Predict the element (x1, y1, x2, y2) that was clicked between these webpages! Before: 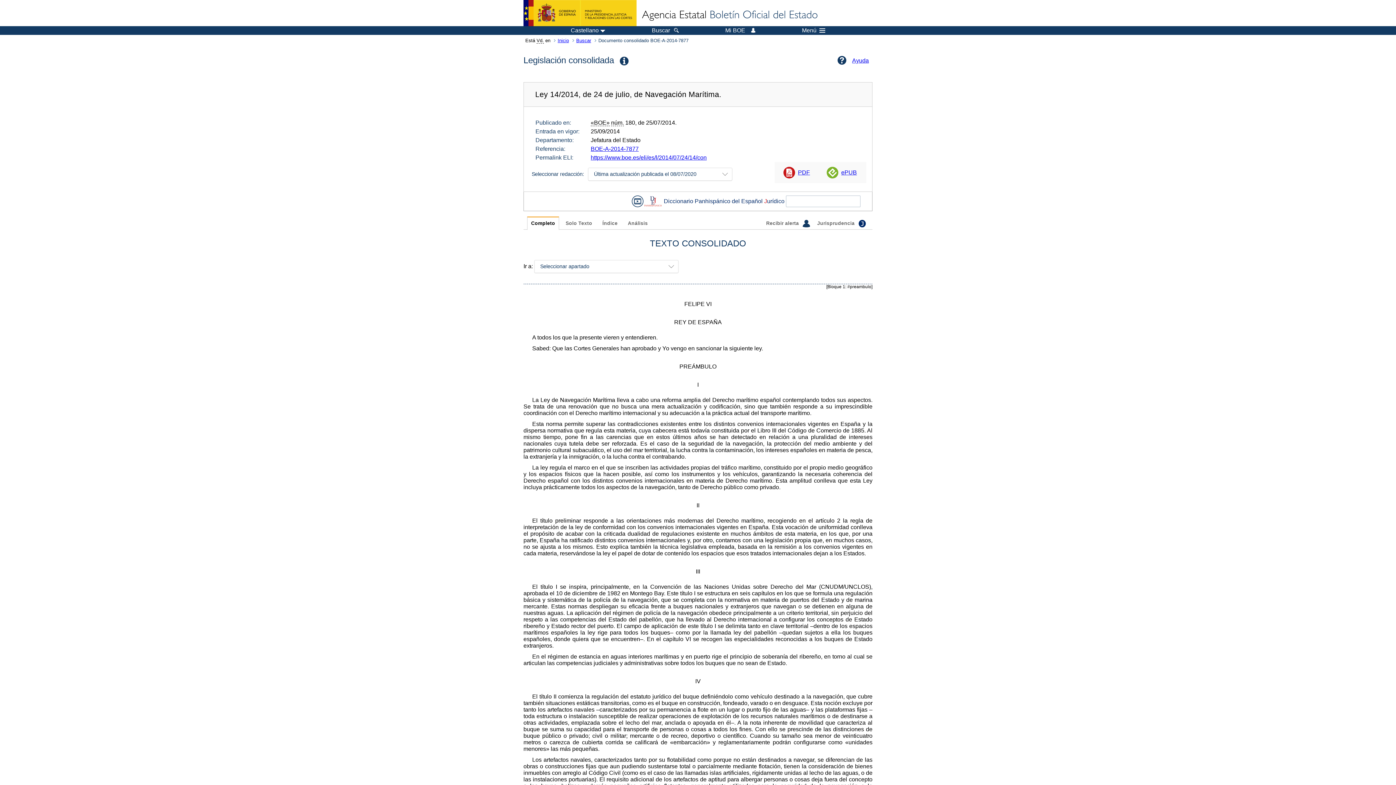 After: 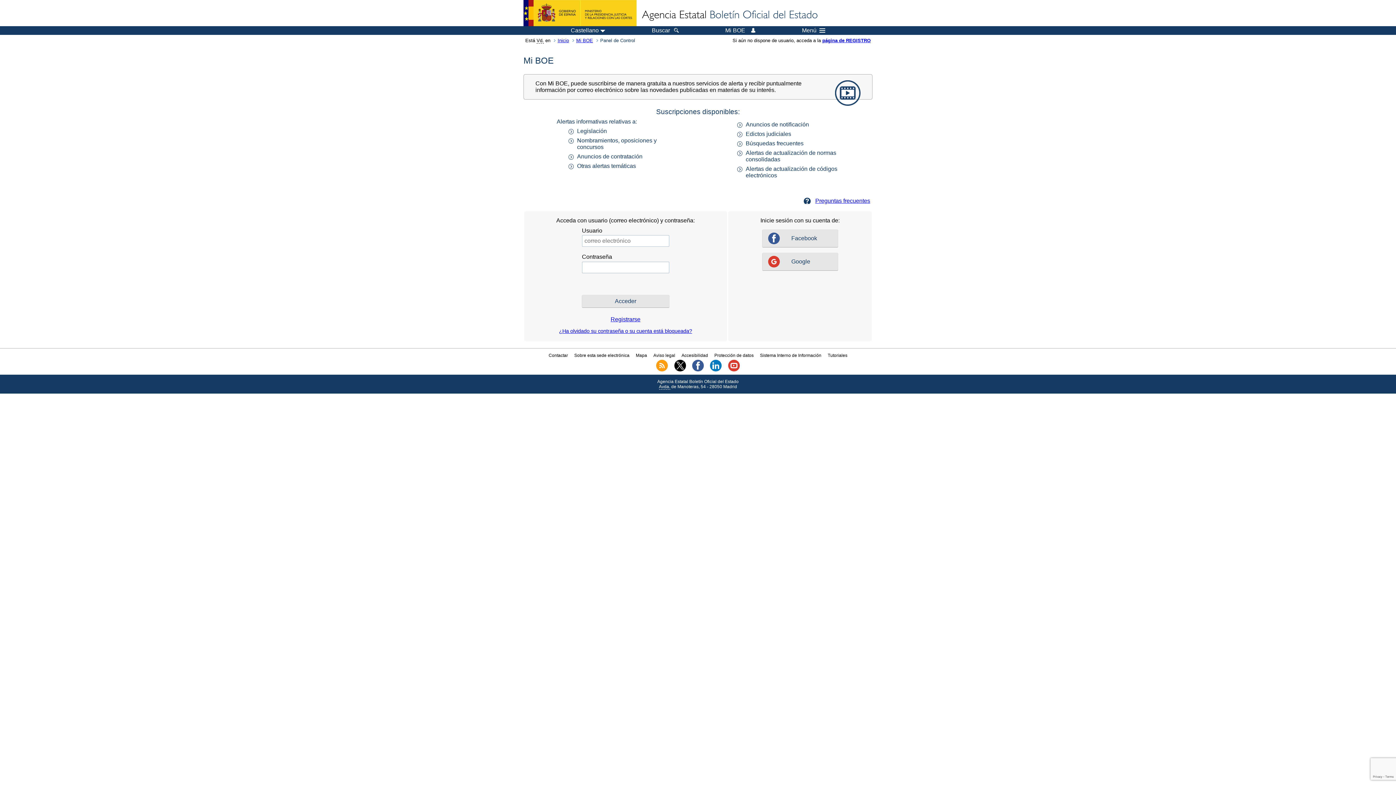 Action: label: Mi BOE bbox: (725, 27, 755, 33)